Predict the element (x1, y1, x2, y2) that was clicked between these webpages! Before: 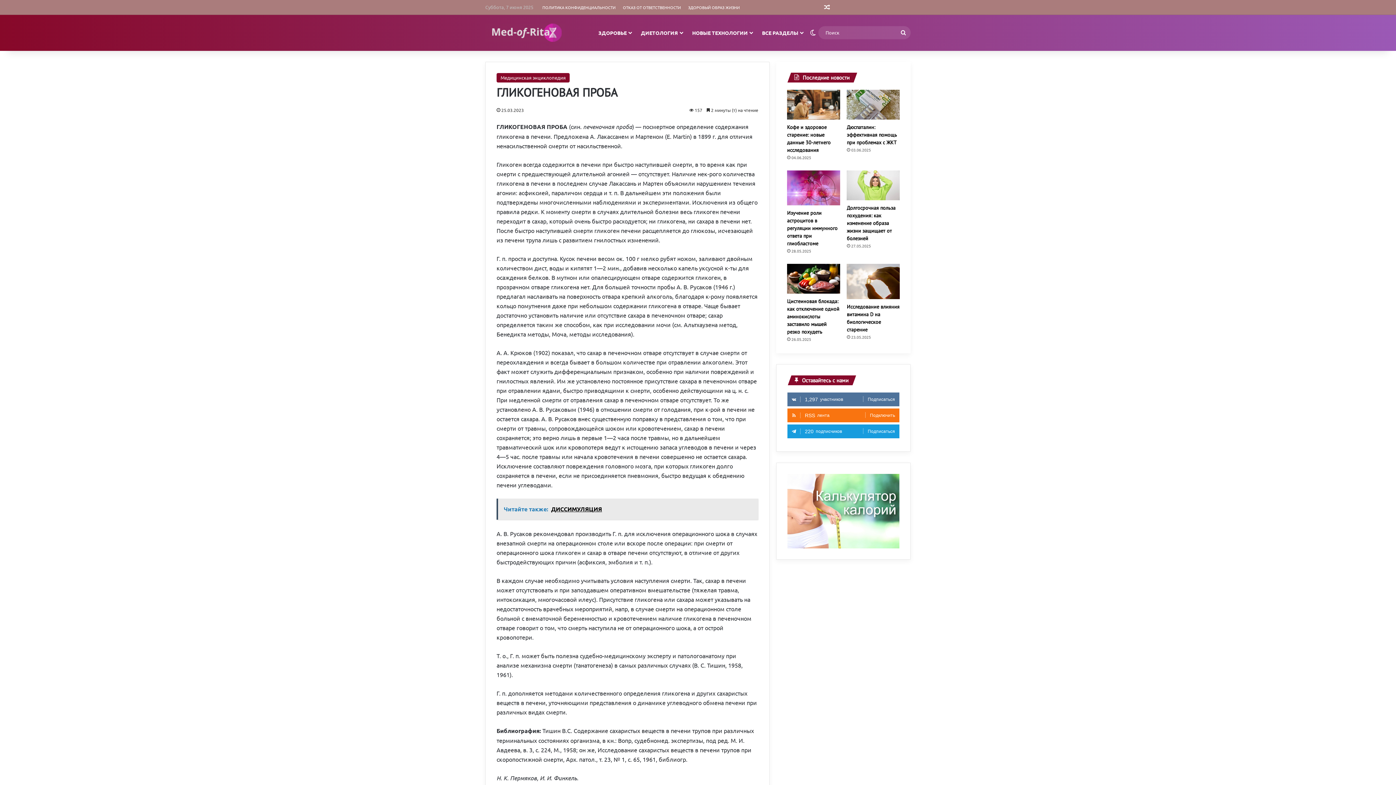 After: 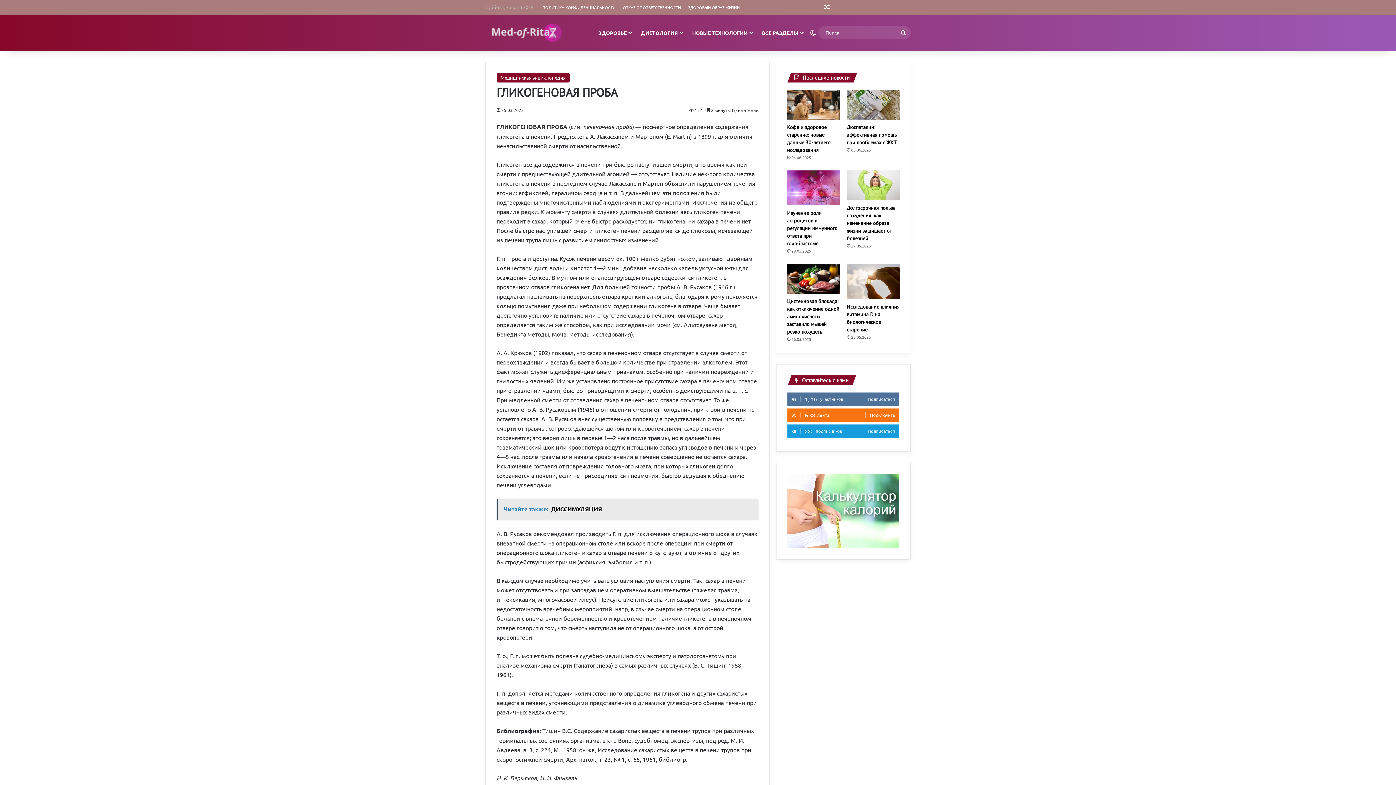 Action: label: RSSлента
Подключить bbox: (792, 408, 895, 422)